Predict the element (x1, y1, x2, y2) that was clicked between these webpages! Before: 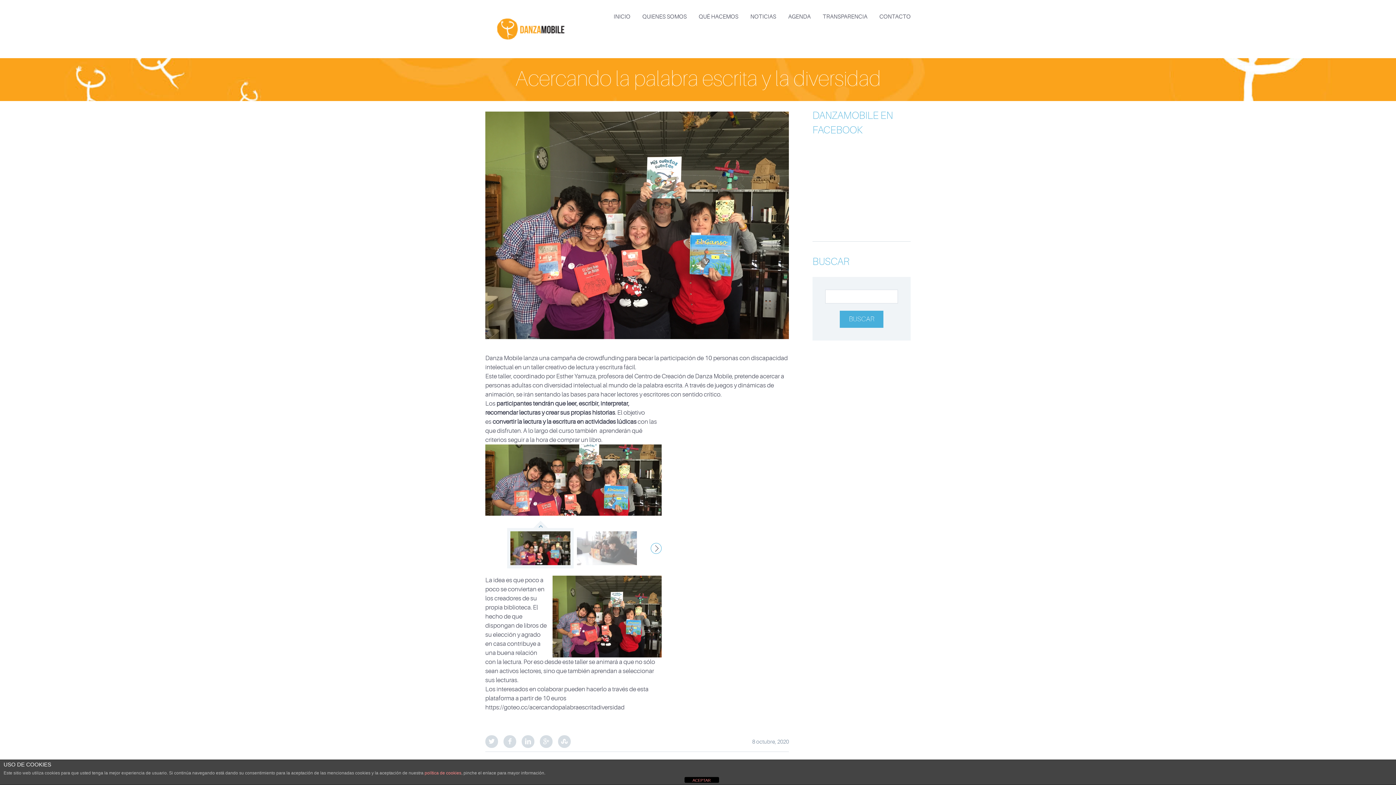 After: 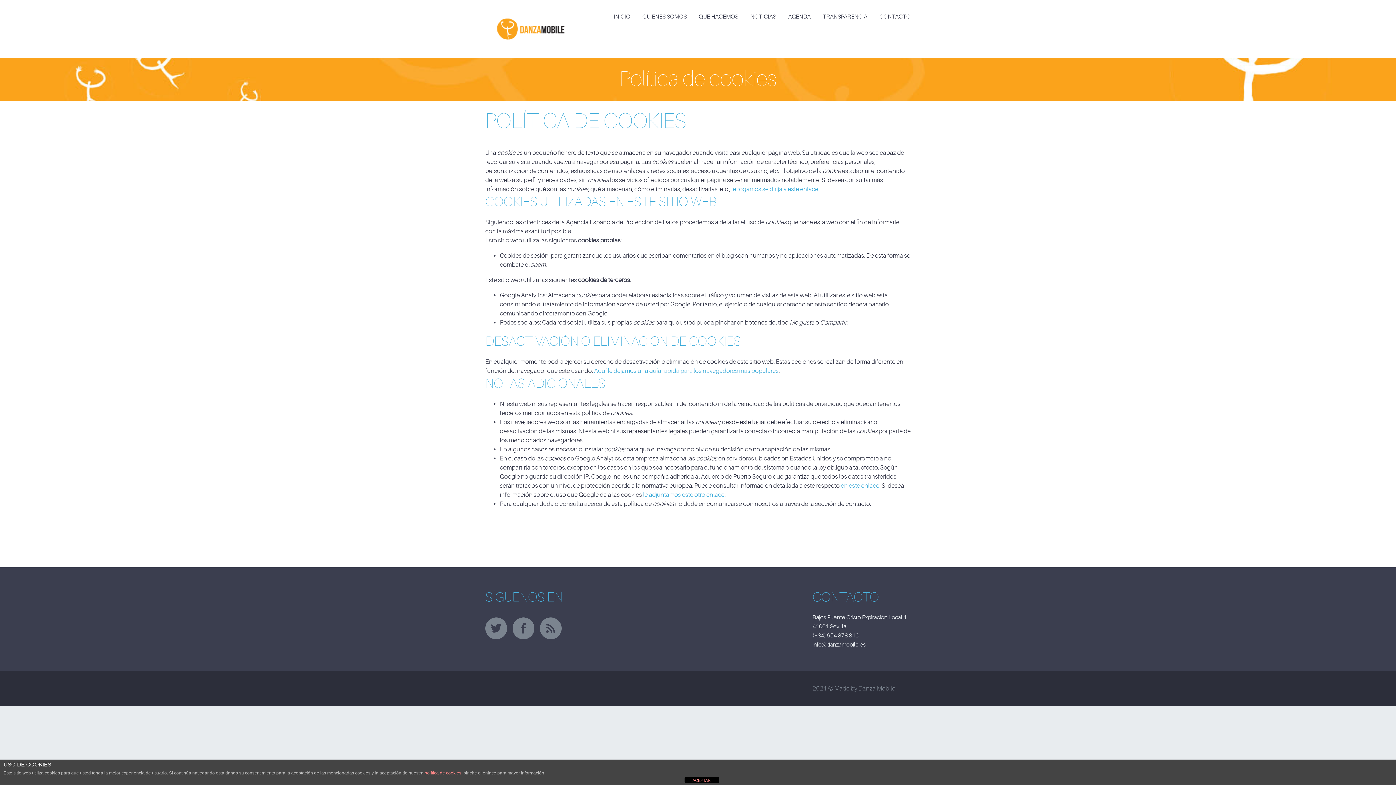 Action: label: política de cookies bbox: (424, 770, 461, 776)